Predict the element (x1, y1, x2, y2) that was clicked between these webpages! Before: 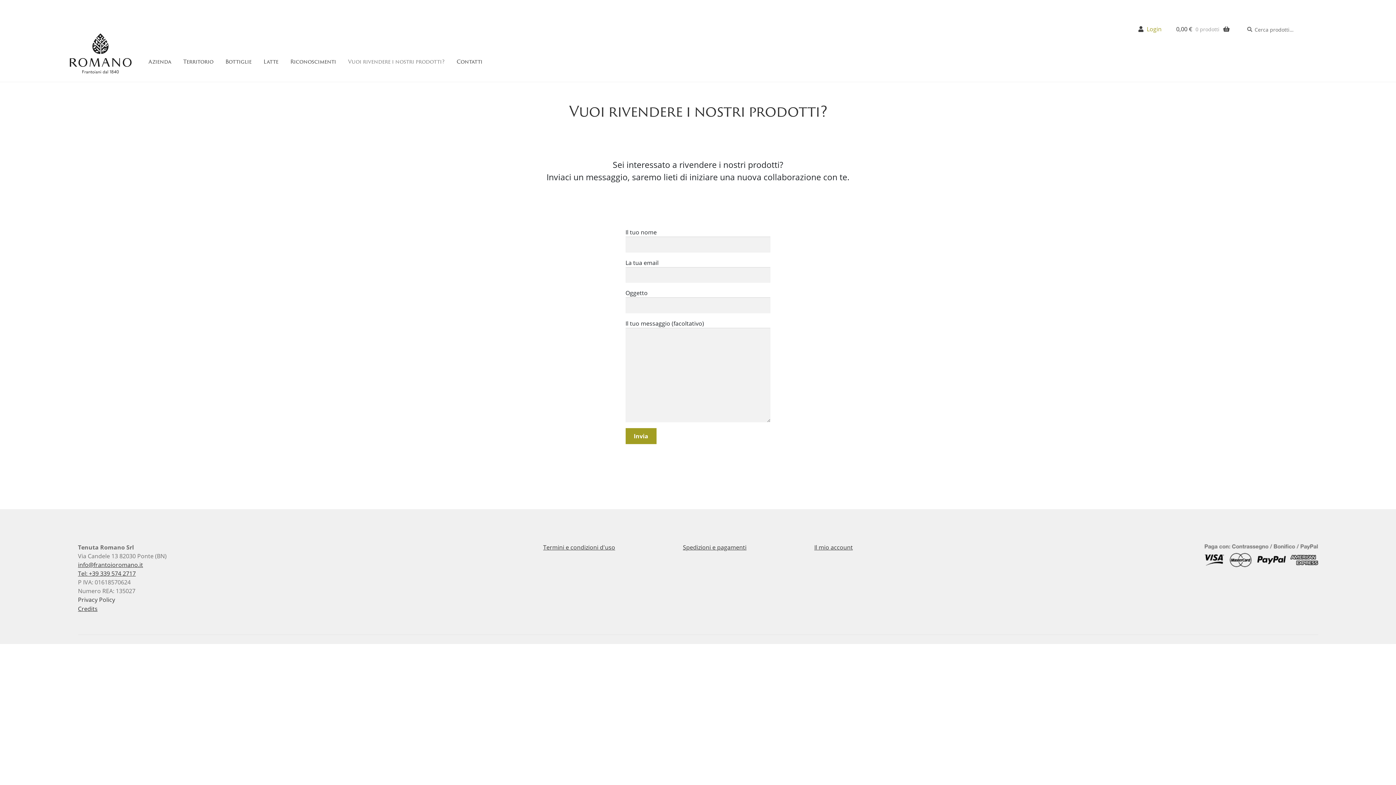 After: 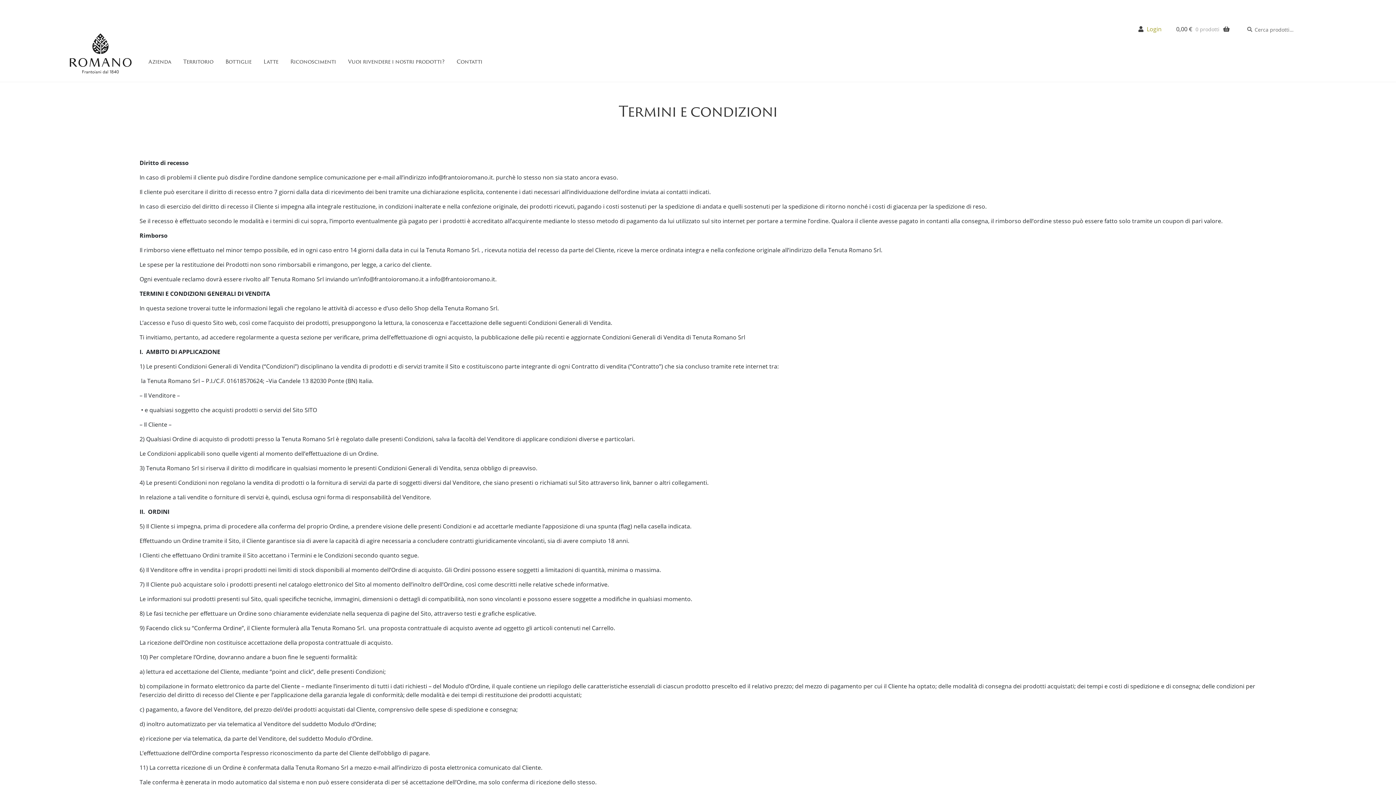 Action: bbox: (543, 543, 615, 551) label: Termini e condizioni d'uso